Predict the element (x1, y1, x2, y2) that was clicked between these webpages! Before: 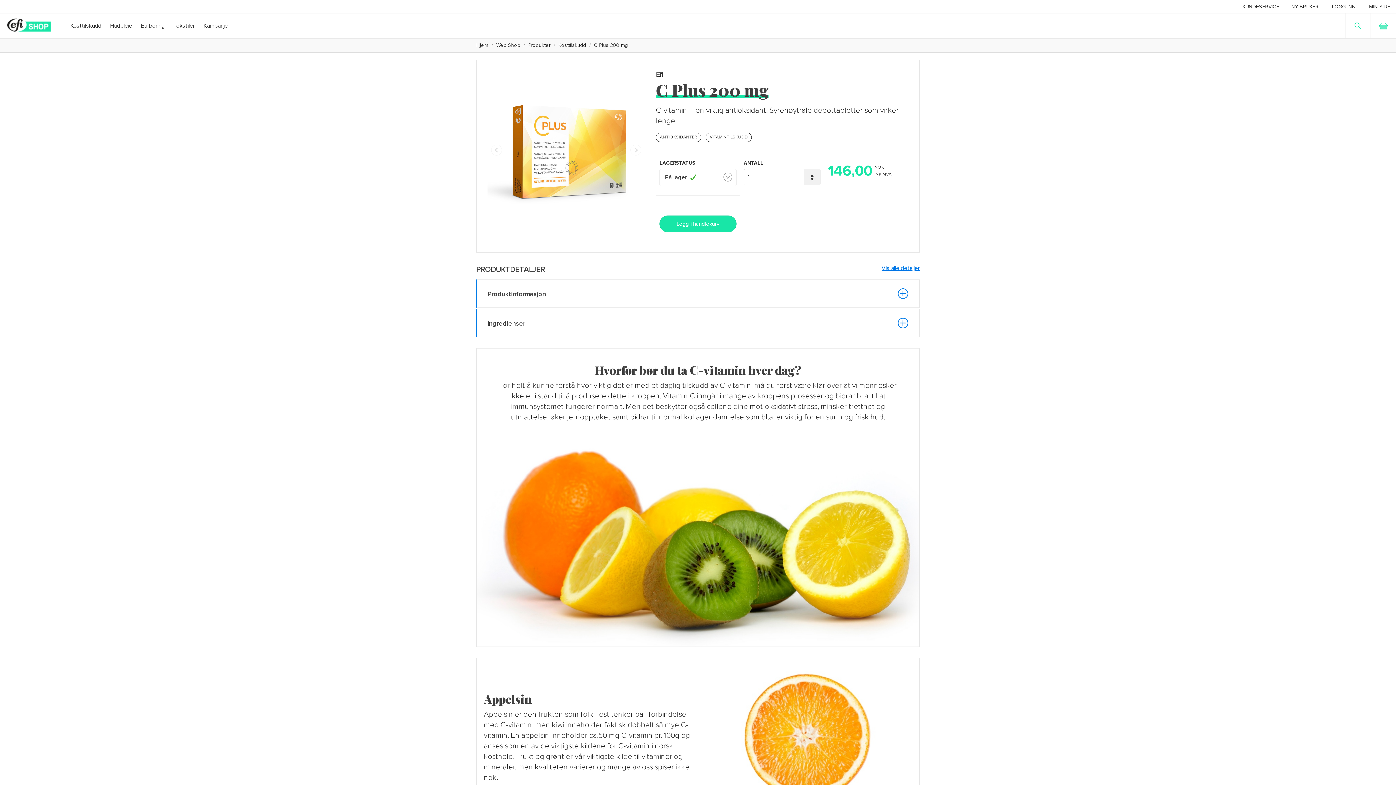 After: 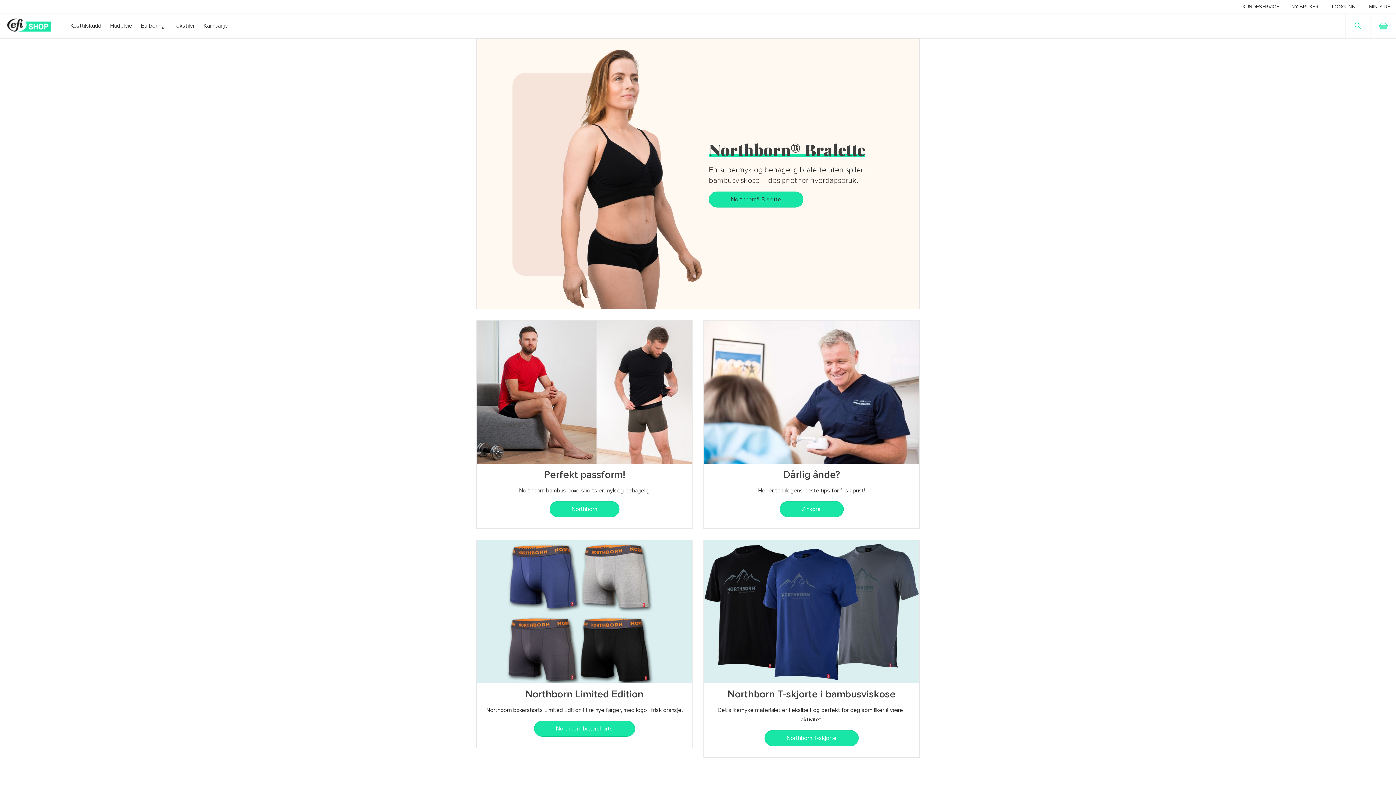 Action: label: Hjem bbox: (476, 42, 488, 48)